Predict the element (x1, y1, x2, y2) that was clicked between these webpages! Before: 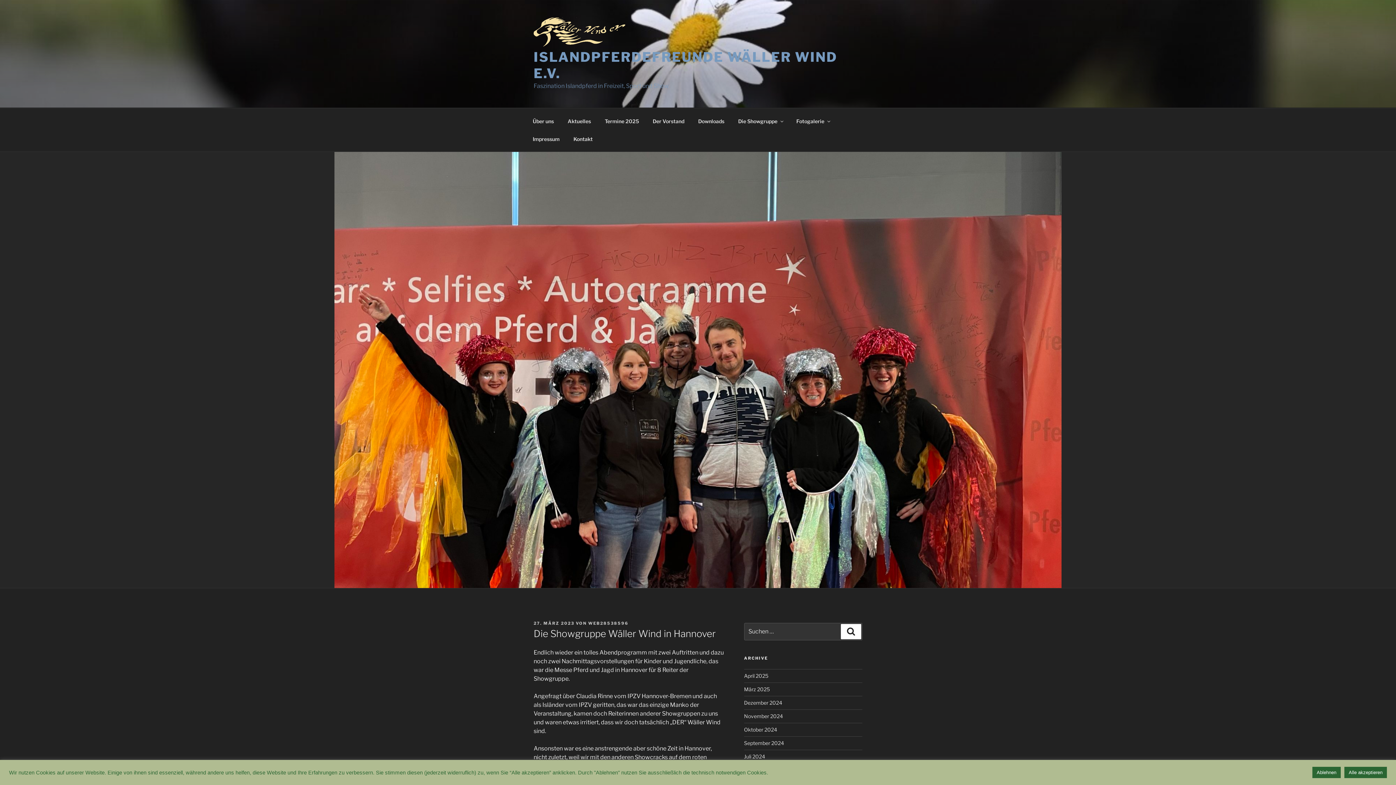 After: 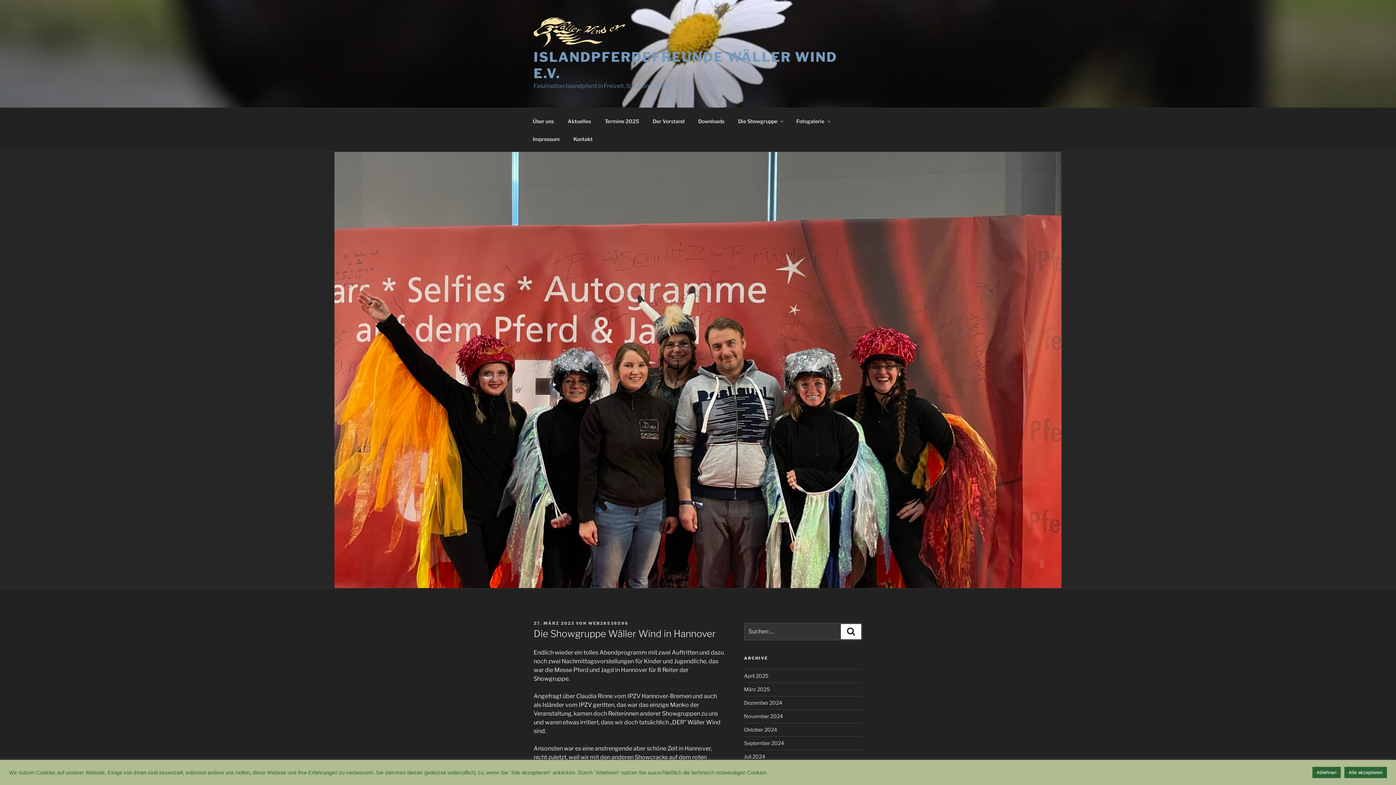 Action: bbox: (533, 621, 574, 626) label: 27. MÄRZ 2023